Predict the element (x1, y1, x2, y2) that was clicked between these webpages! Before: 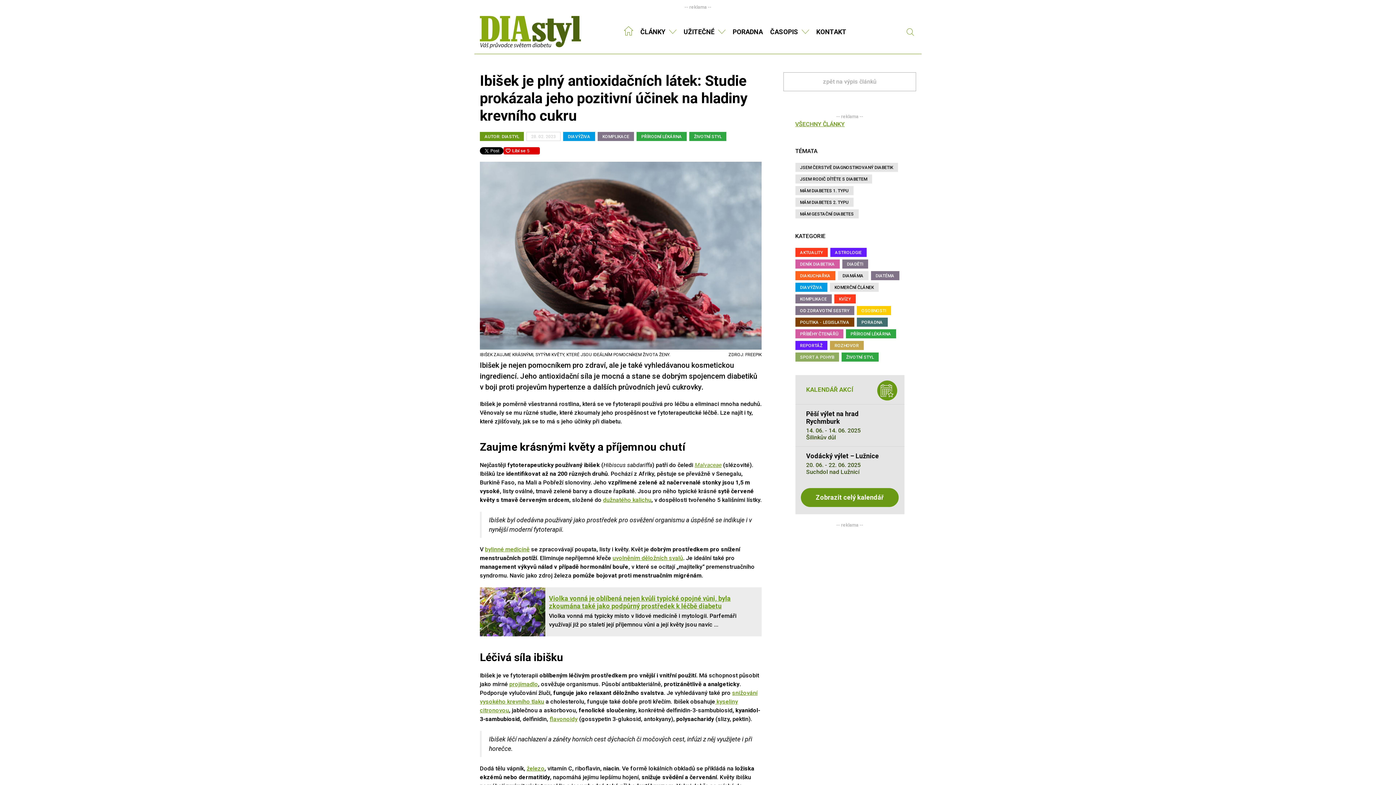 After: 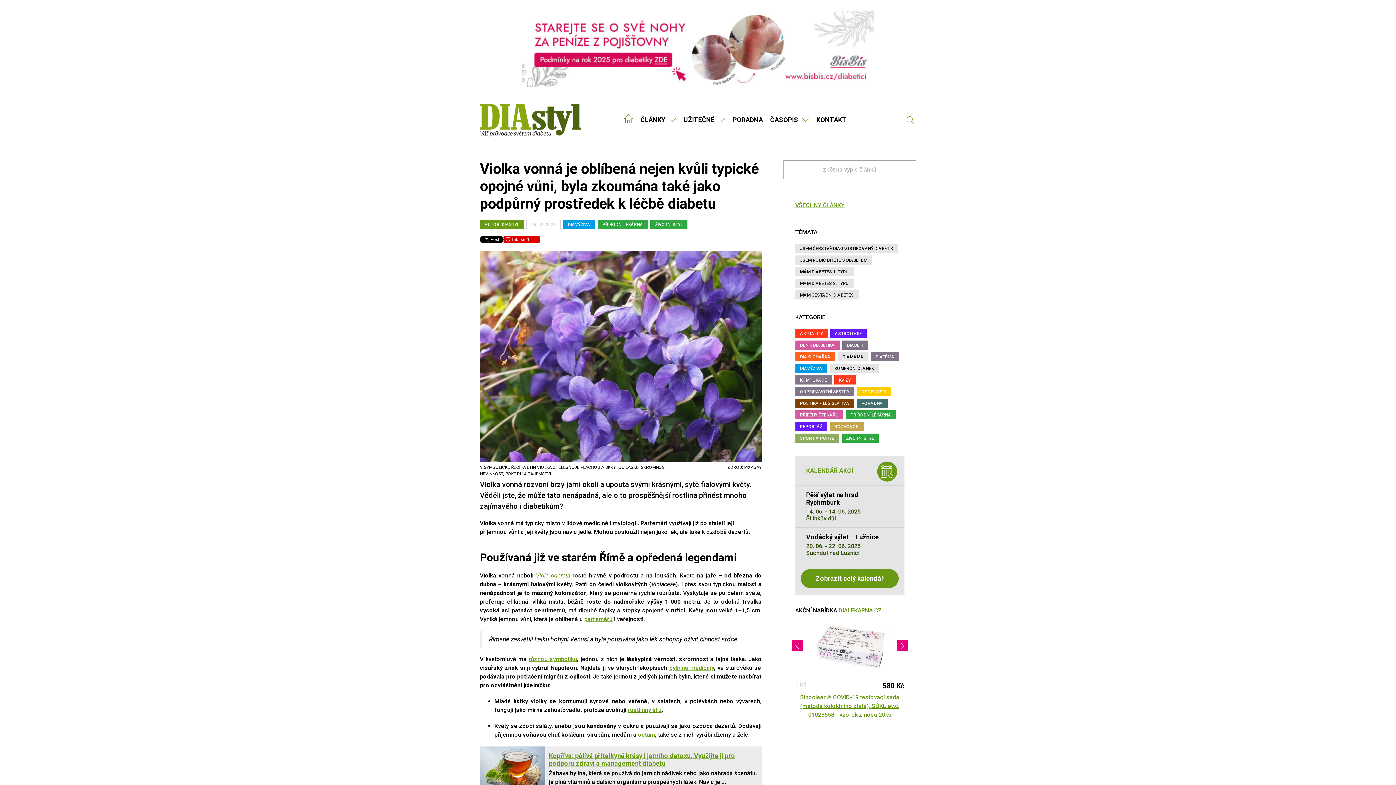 Action: bbox: (480, 608, 545, 615)